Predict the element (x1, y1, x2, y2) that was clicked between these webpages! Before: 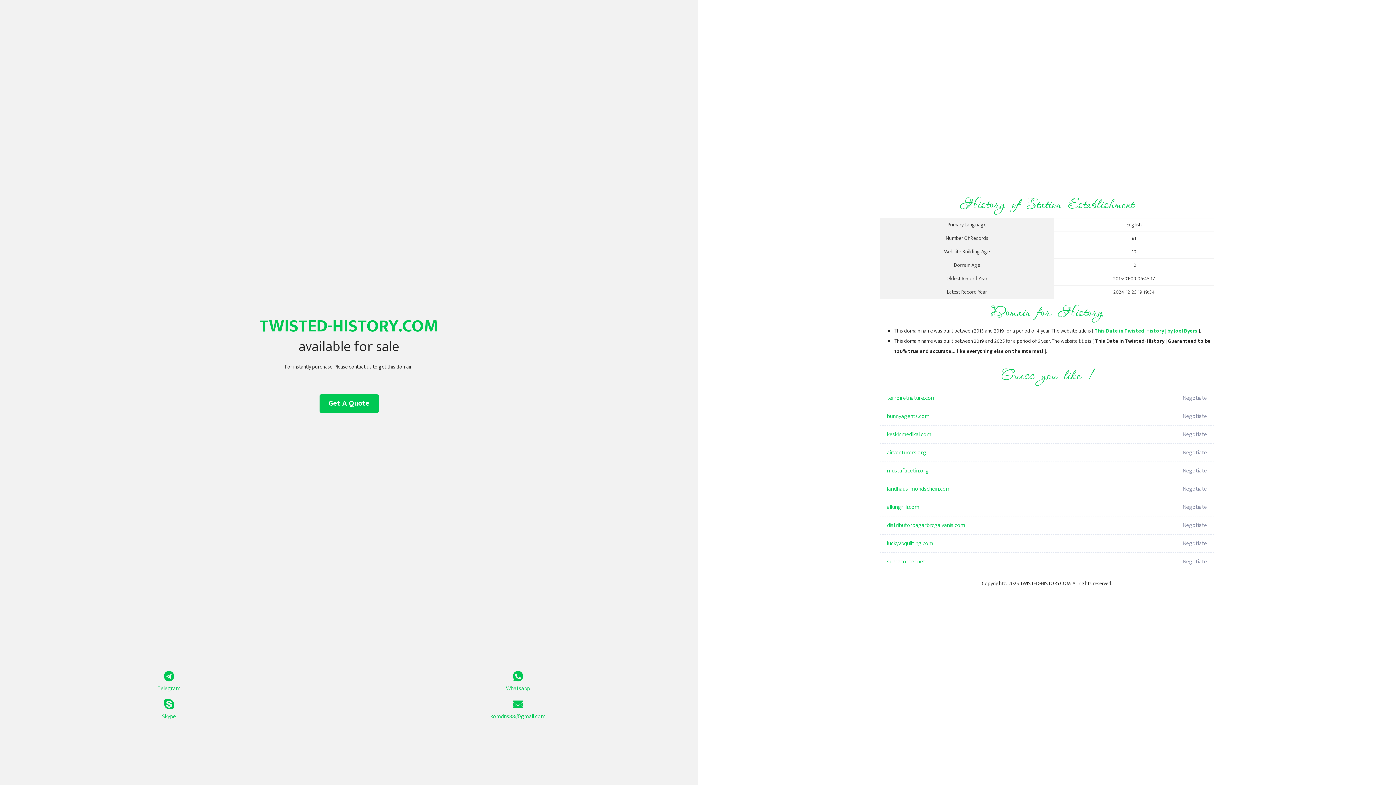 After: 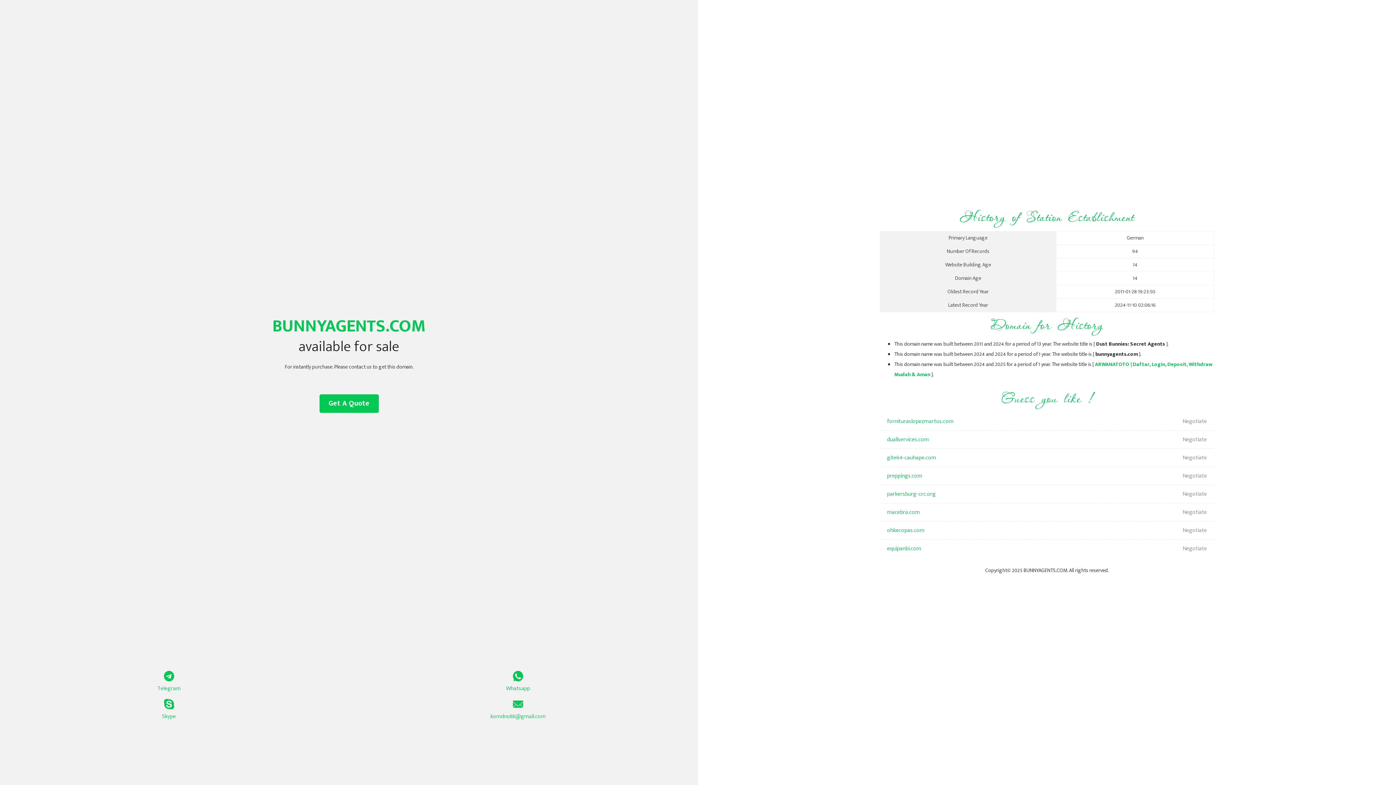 Action: bbox: (887, 407, 1098, 425) label: bunnyagents.com